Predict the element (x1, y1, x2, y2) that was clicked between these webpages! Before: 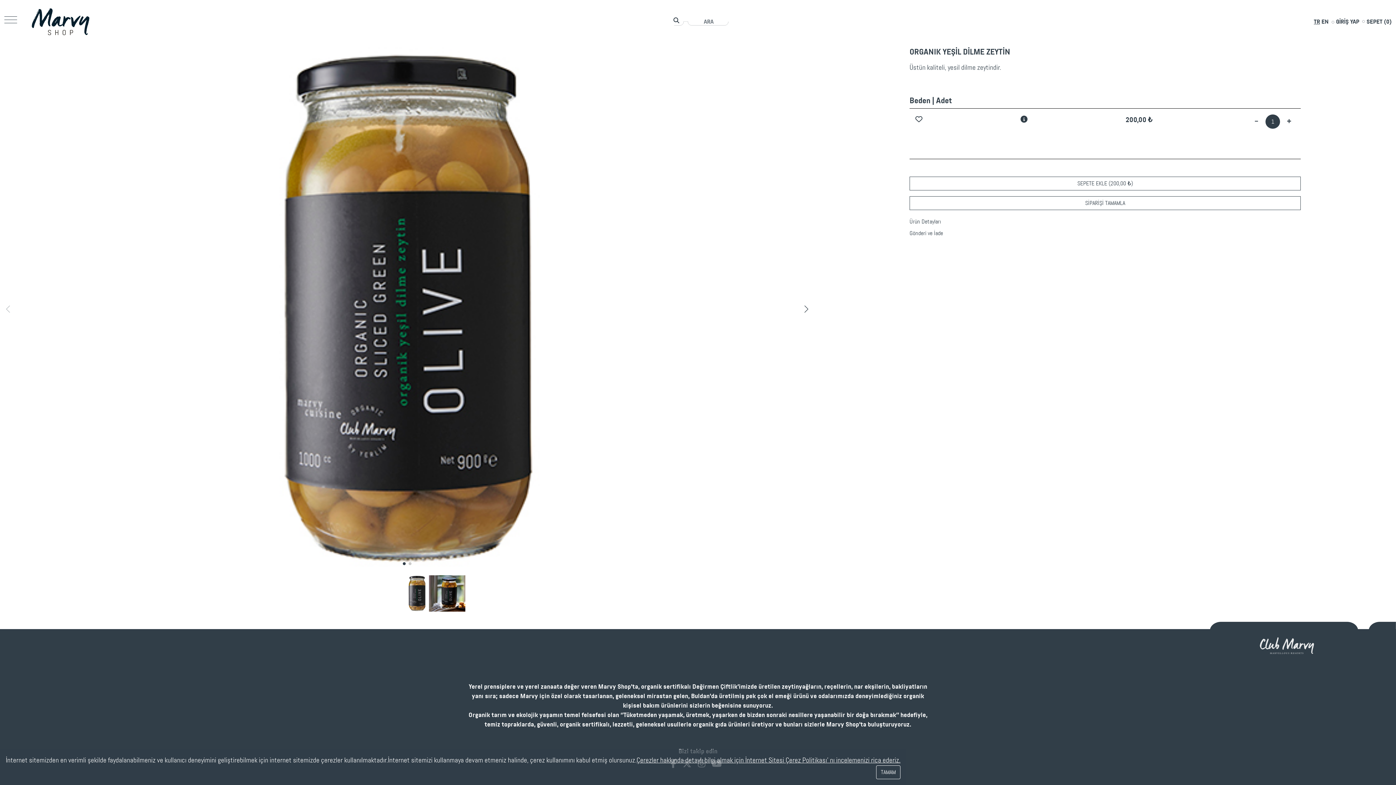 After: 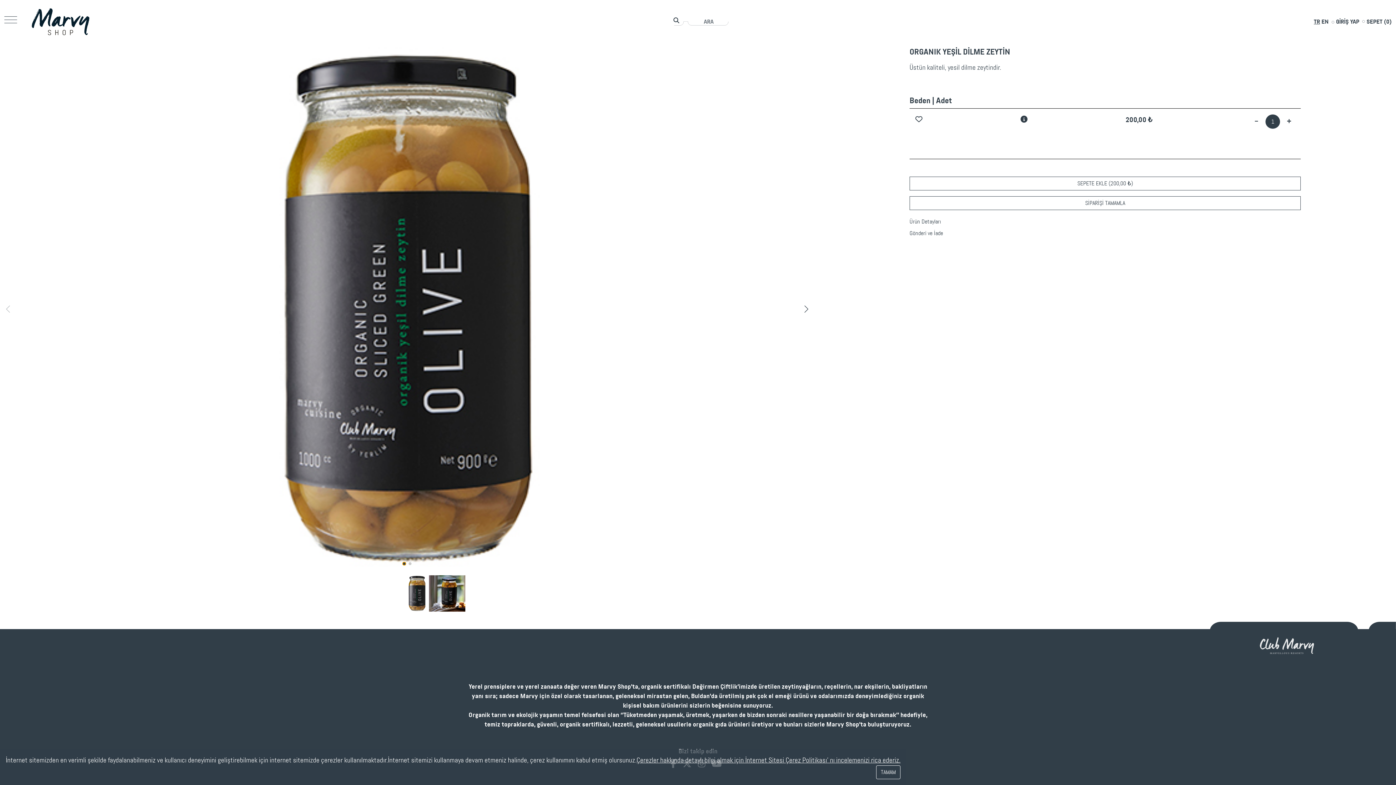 Action: bbox: (402, 562, 405, 565) label: Go to slide 1